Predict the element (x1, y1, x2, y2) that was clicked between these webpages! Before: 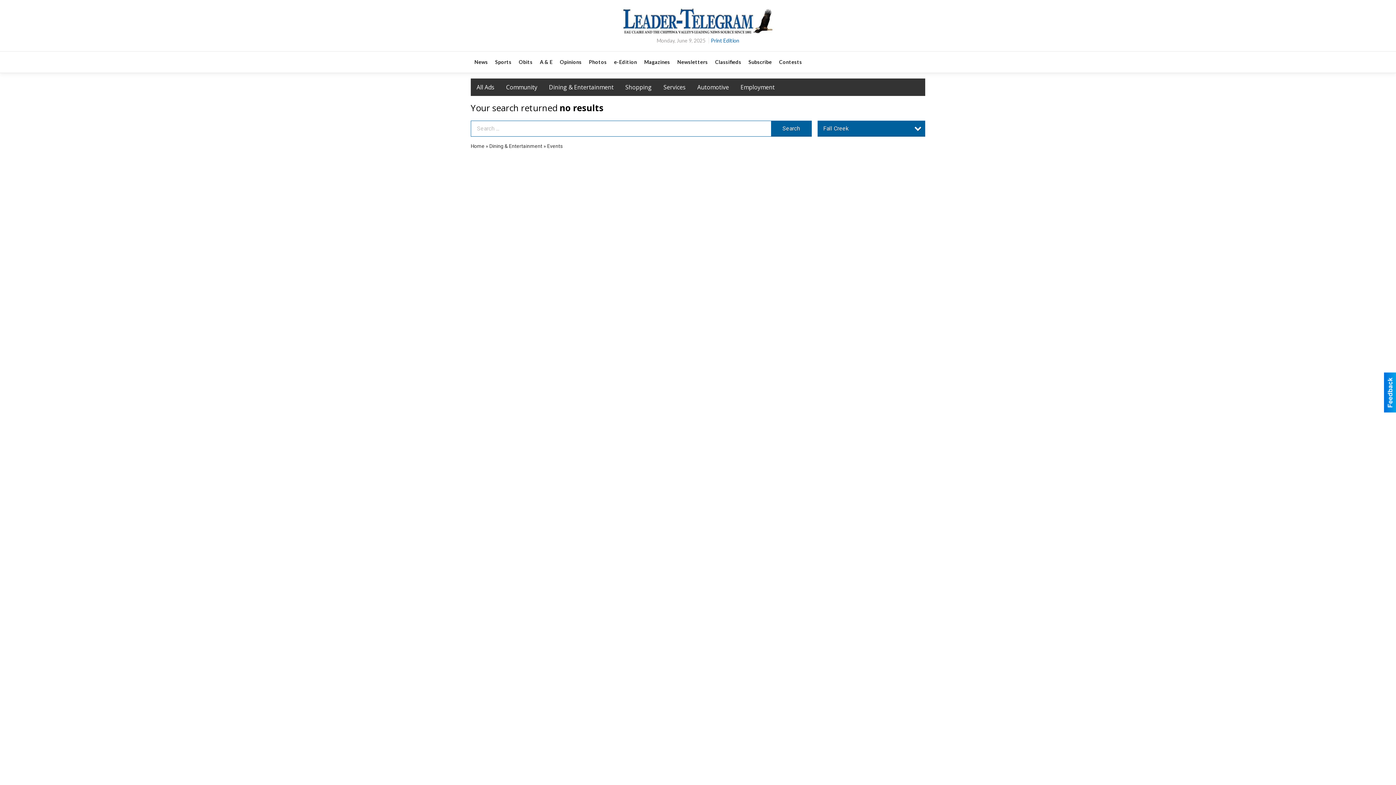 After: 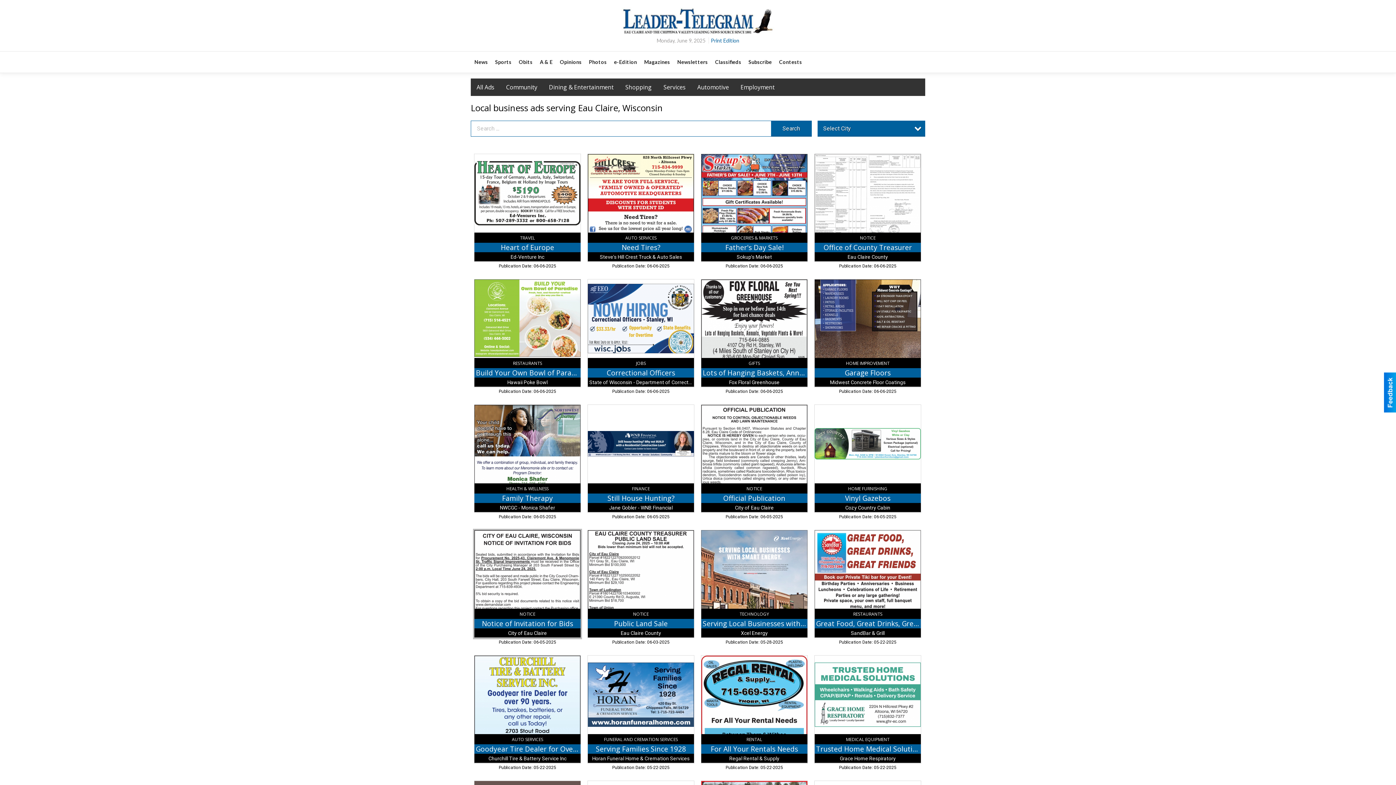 Action: label: e-Edition bbox: (610, 51, 640, 72)